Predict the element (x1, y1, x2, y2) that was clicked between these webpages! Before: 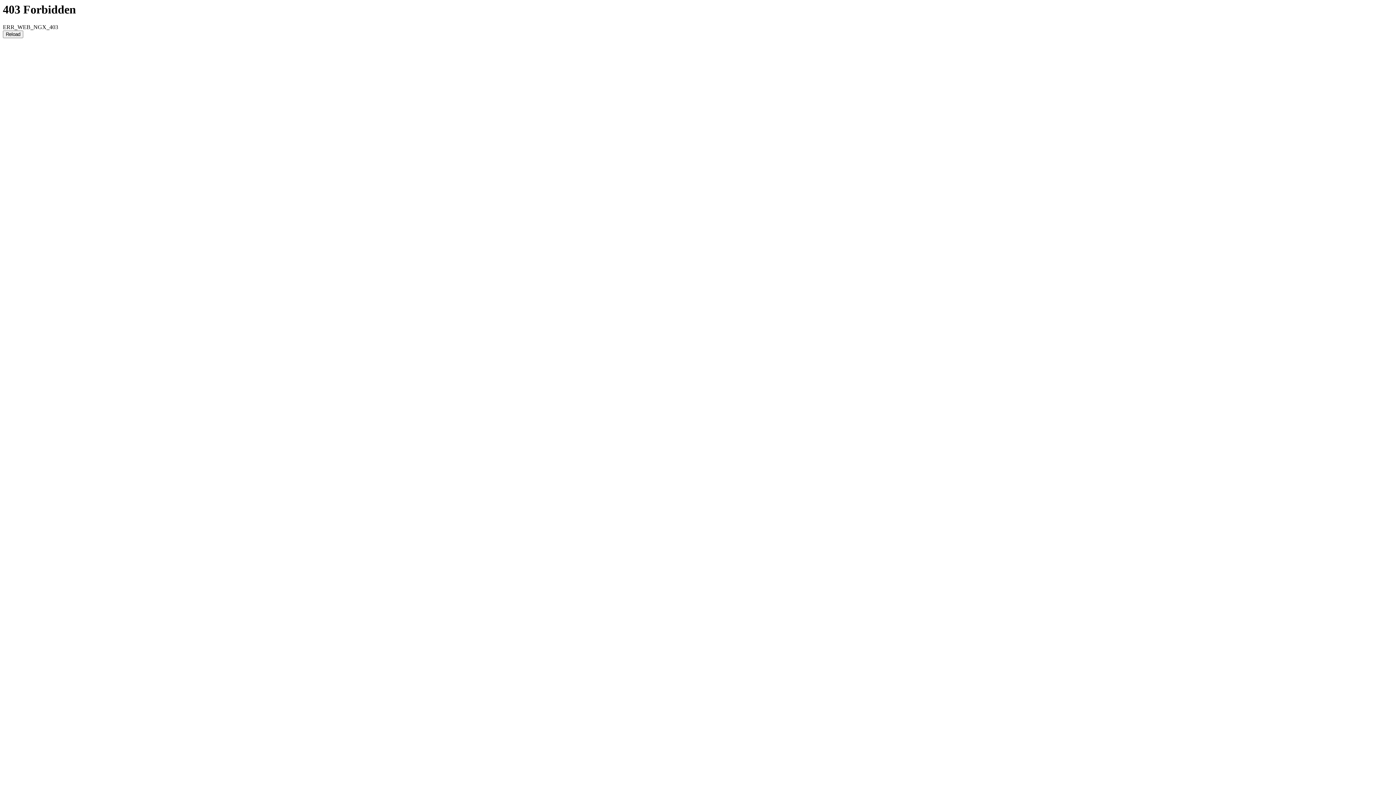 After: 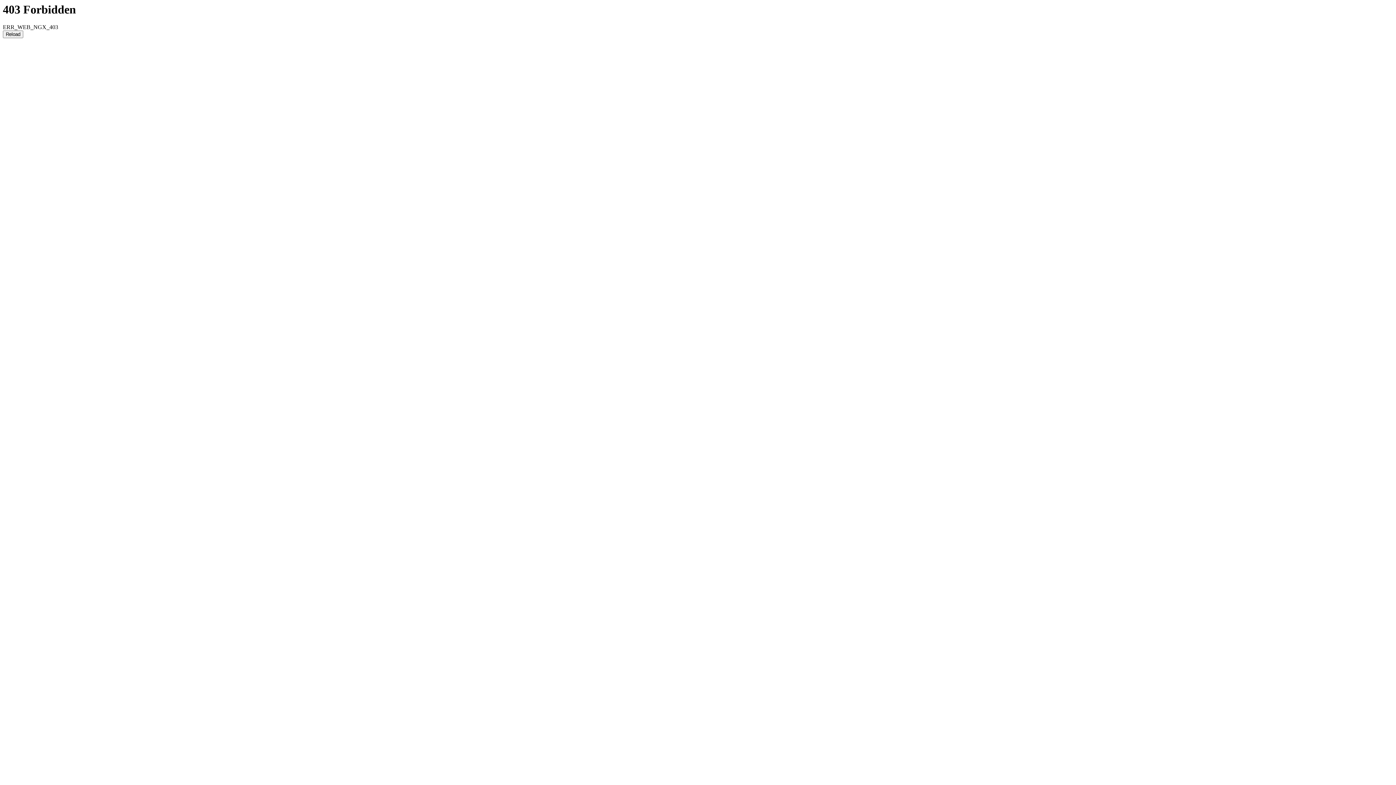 Action: bbox: (2, 30, 23, 38) label: Reload